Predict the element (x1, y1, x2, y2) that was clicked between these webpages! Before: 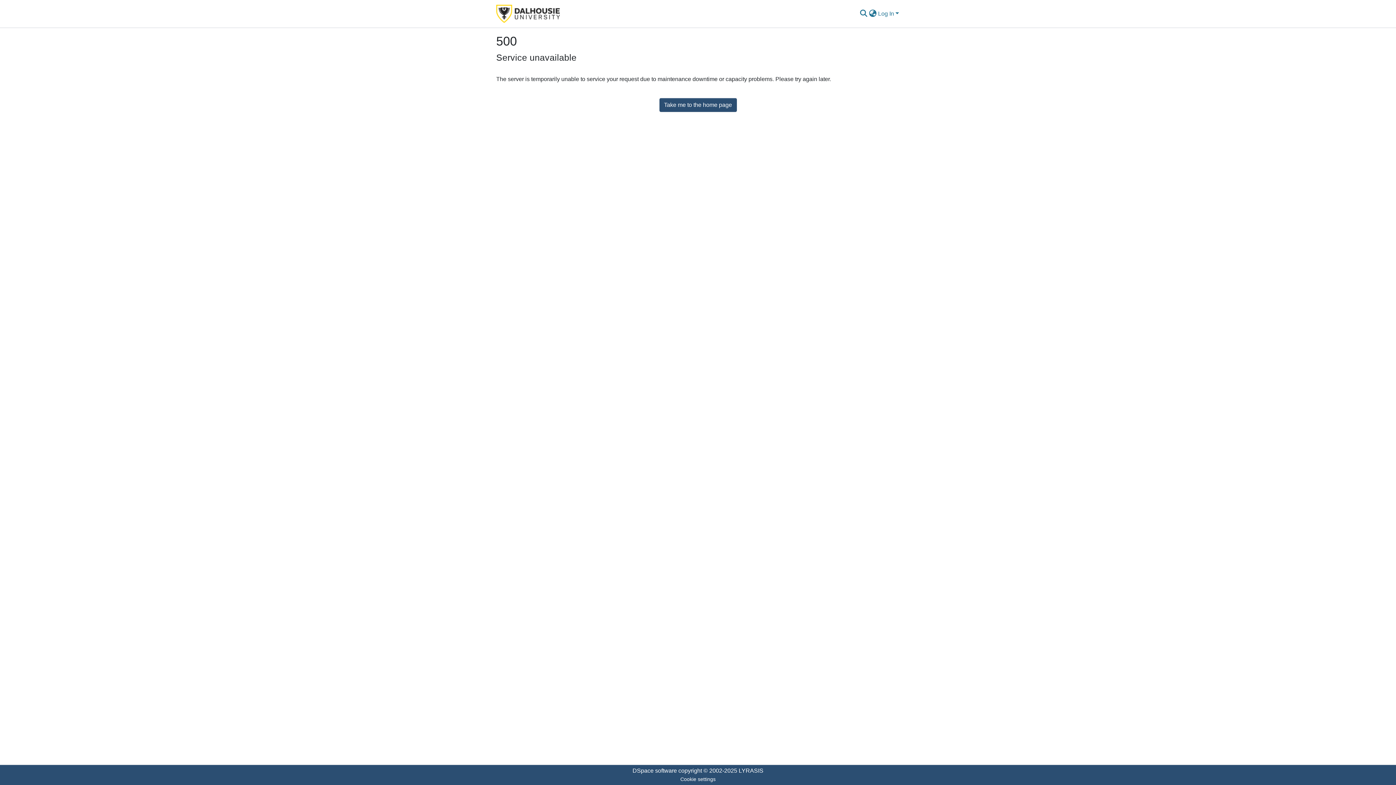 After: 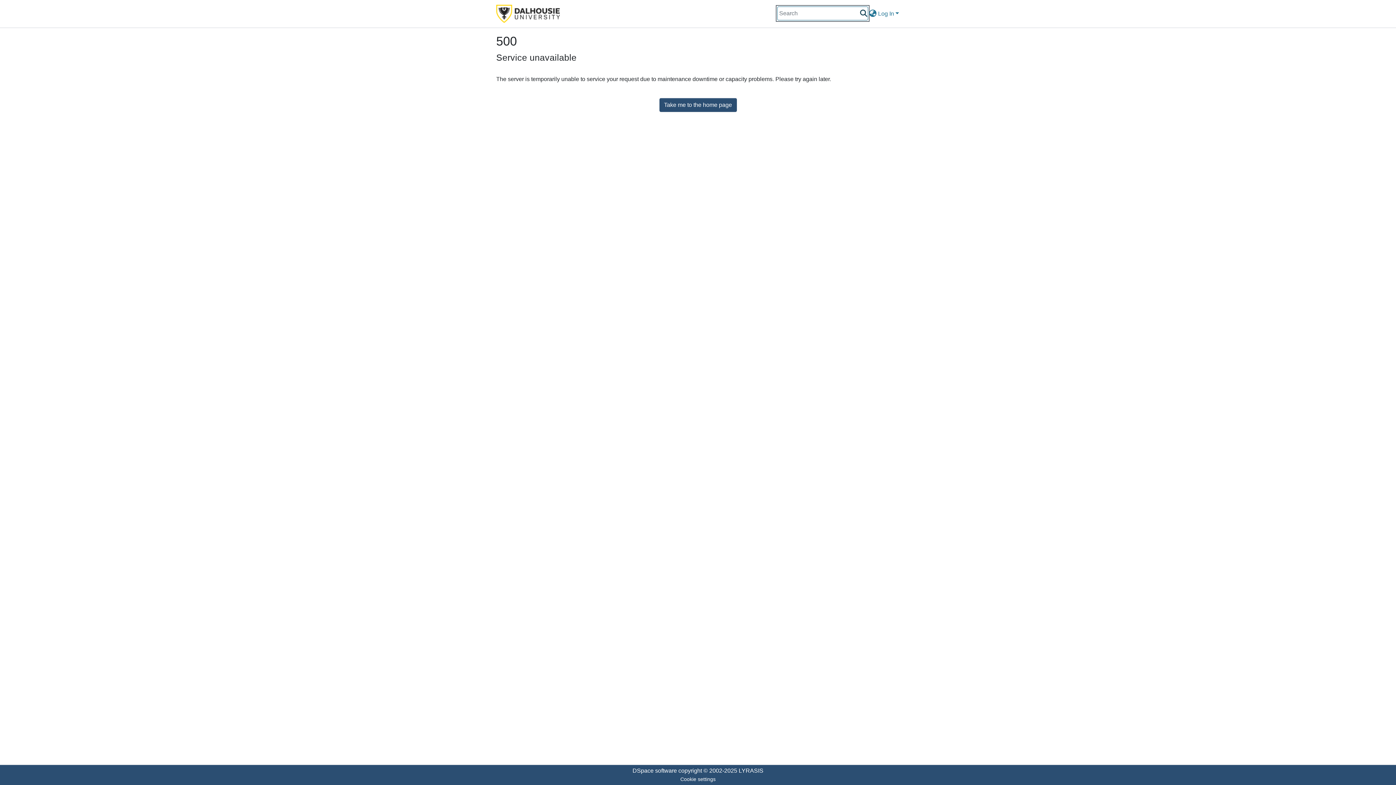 Action: label: Submit search bbox: (859, 9, 868, 18)